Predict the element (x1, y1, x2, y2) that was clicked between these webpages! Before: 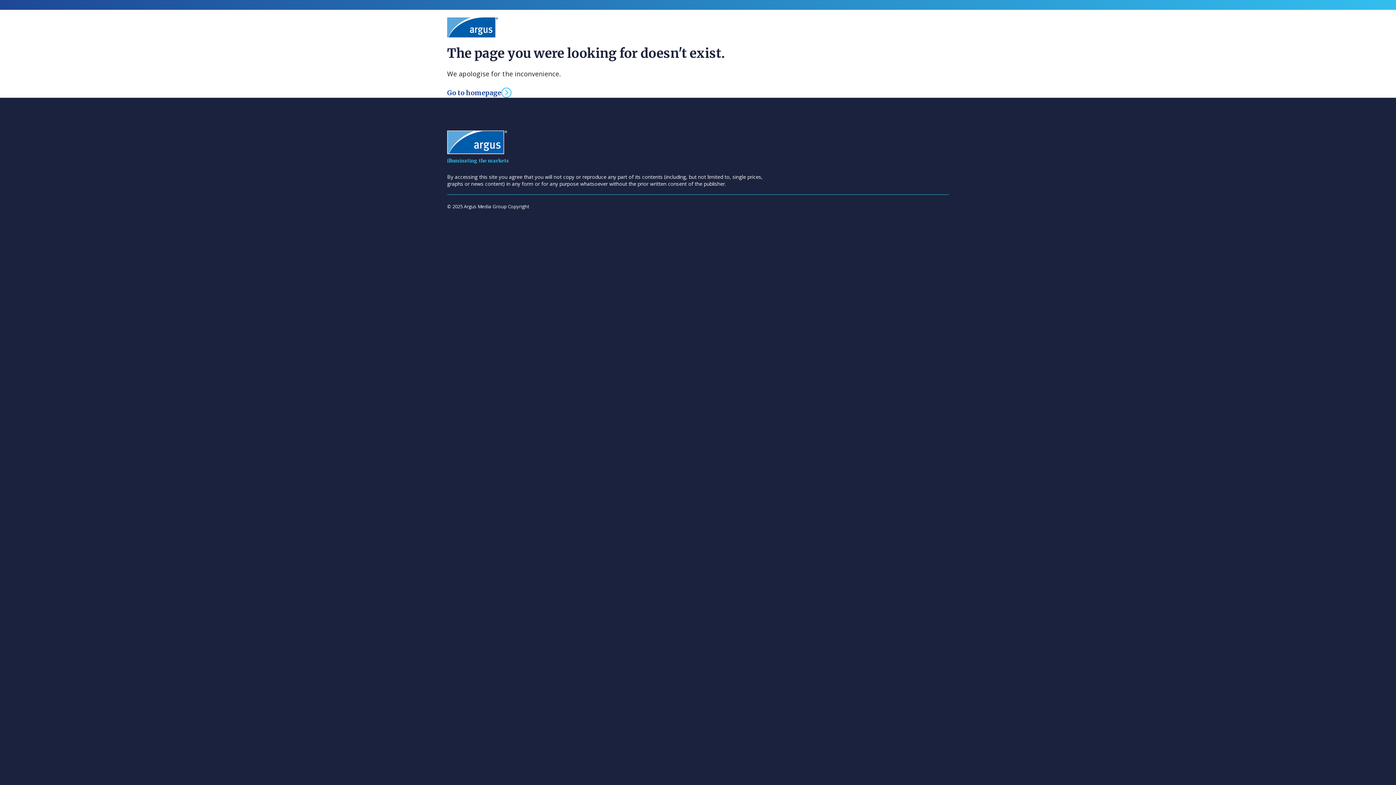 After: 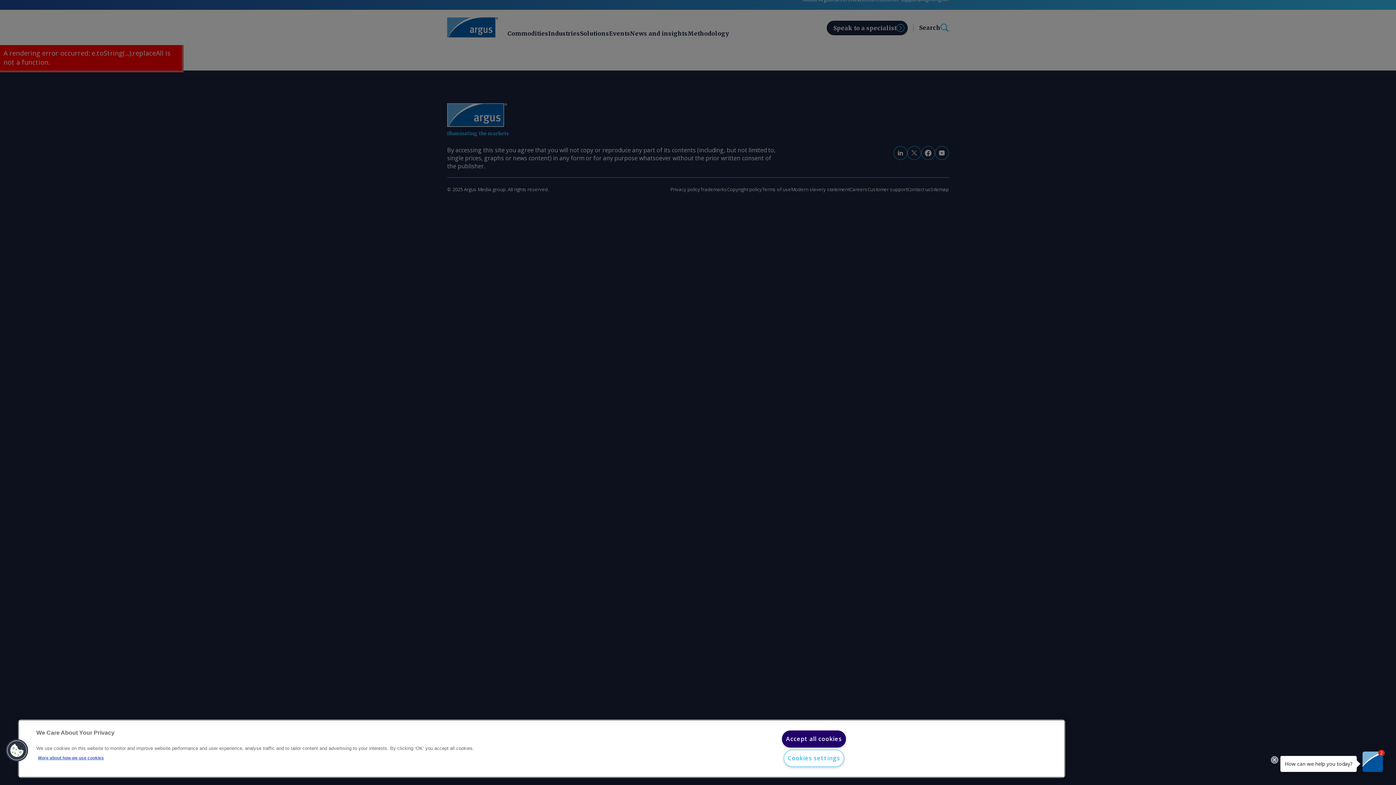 Action: bbox: (447, 17, 498, 37)